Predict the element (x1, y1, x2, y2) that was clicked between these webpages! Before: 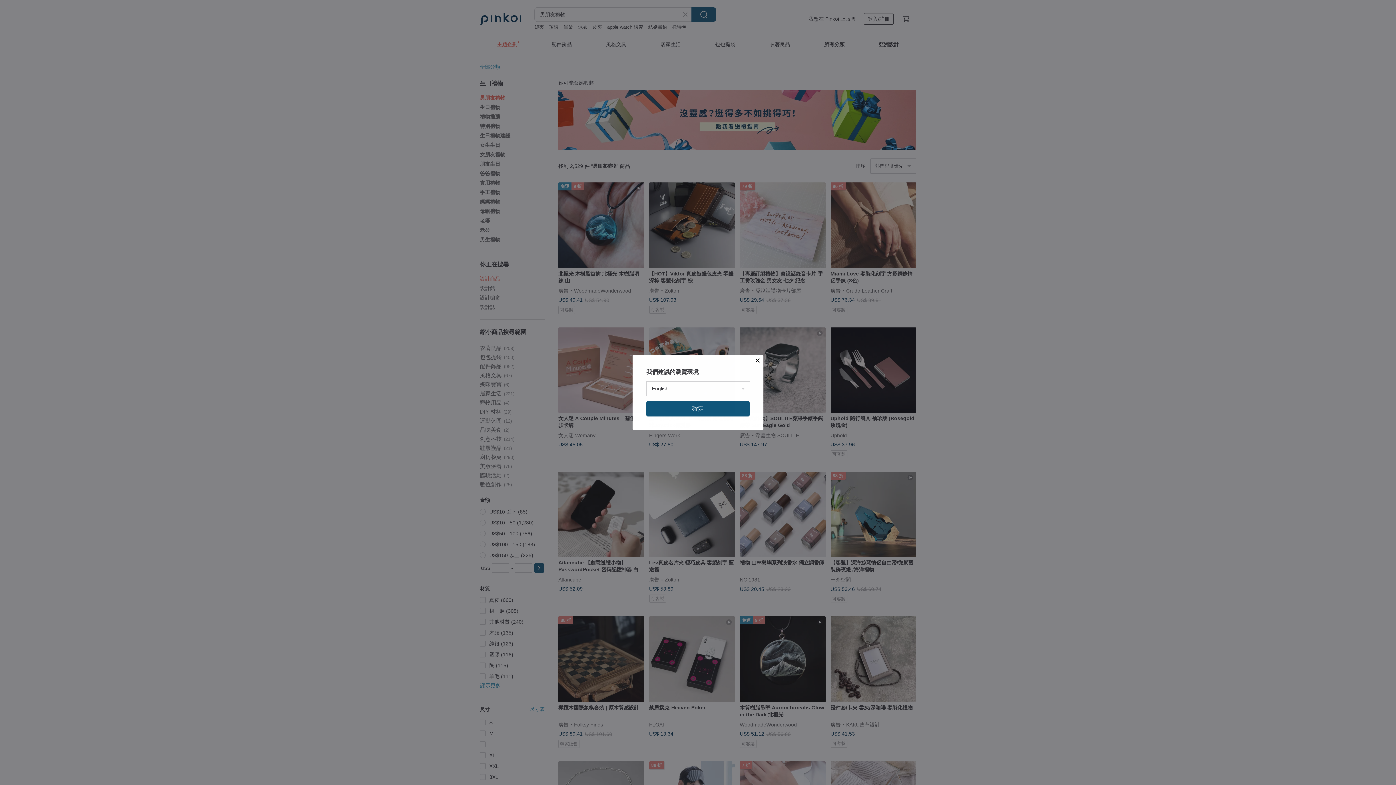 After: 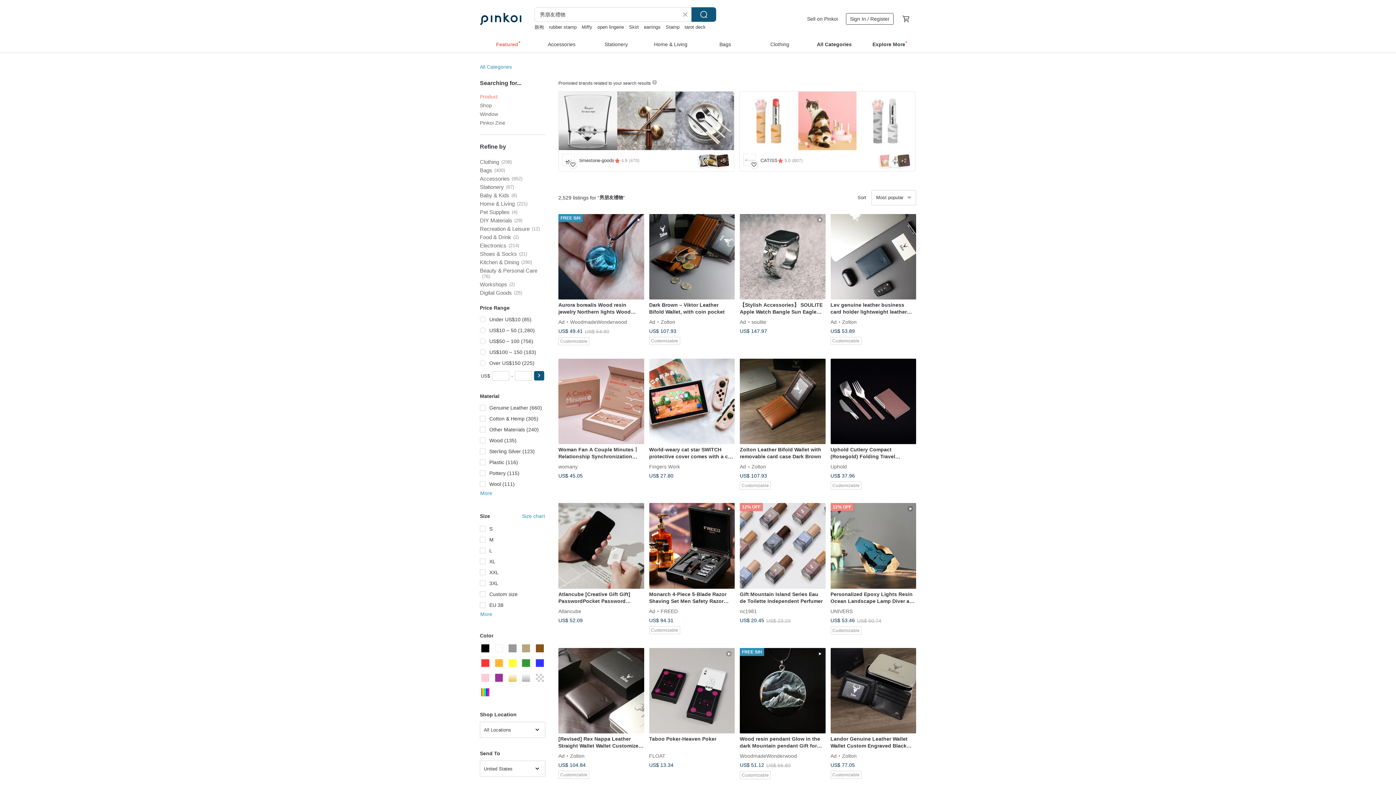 Action: bbox: (646, 401, 749, 416) label: 確定